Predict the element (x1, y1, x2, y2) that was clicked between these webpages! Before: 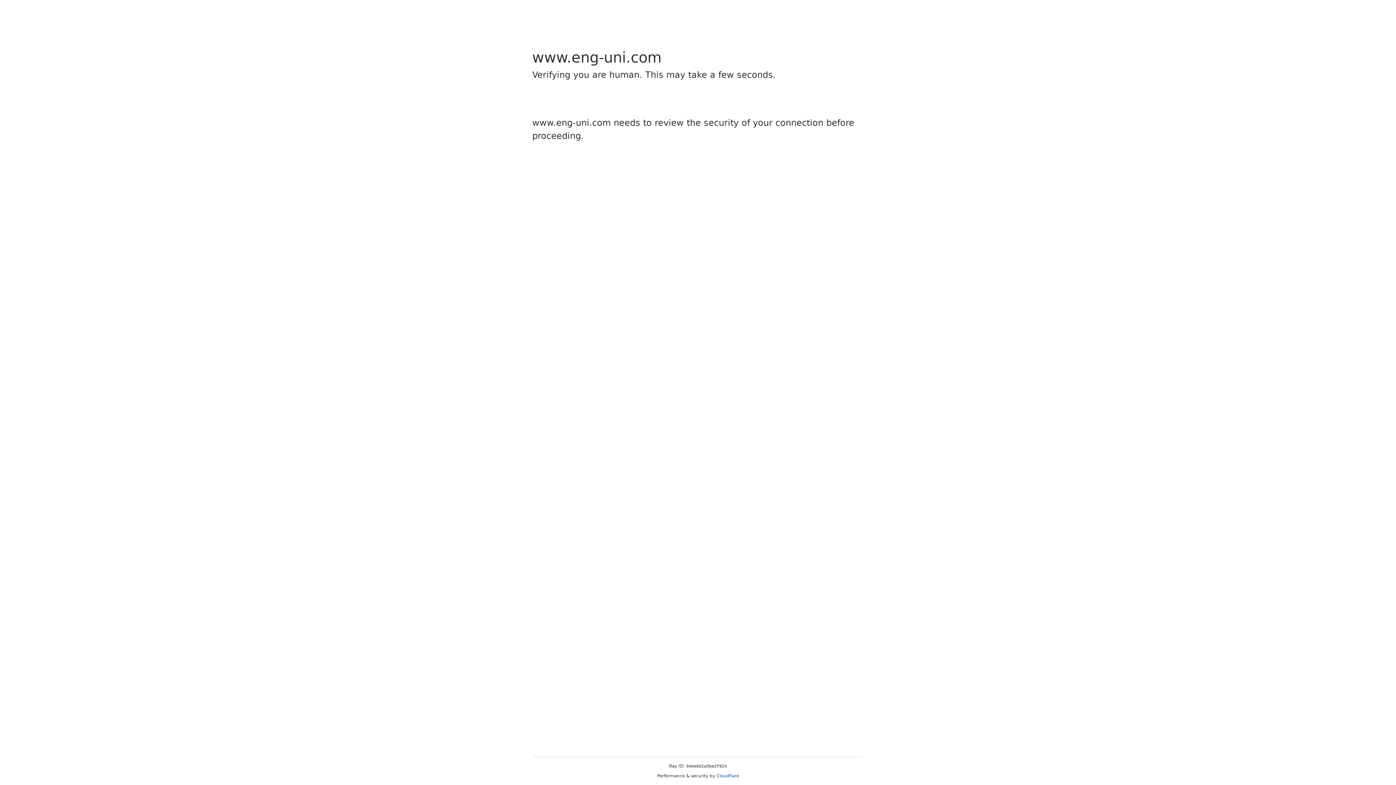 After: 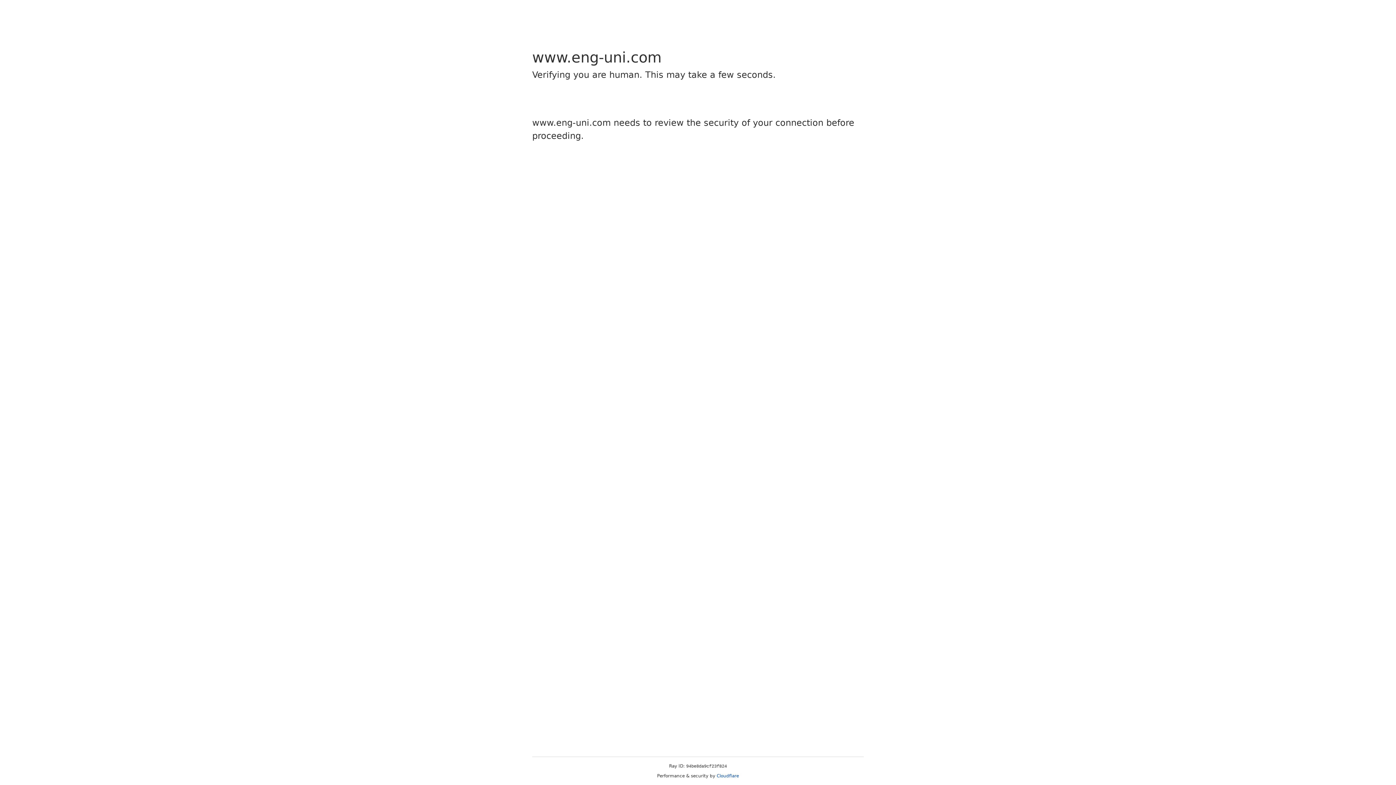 Action: bbox: (716, 773, 739, 778) label: Cloudflare